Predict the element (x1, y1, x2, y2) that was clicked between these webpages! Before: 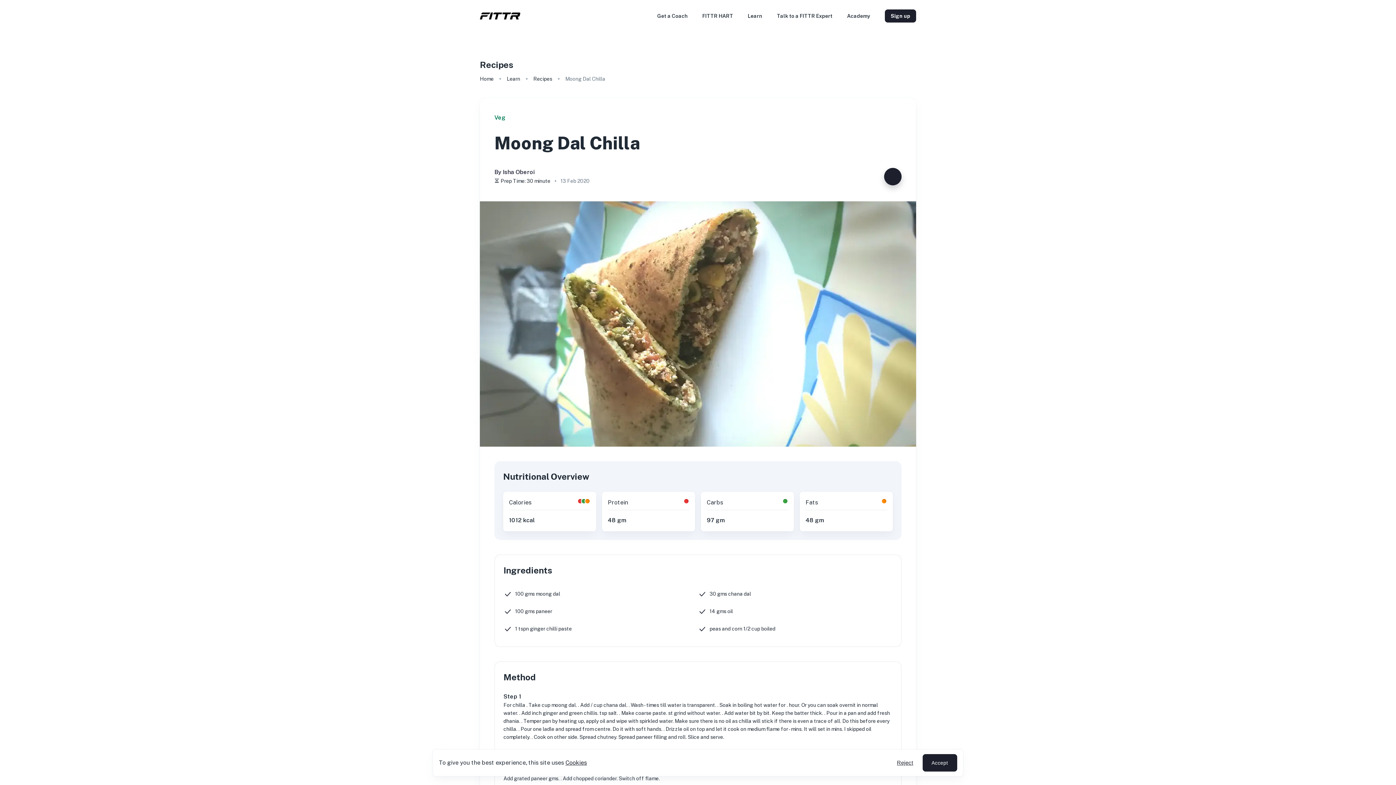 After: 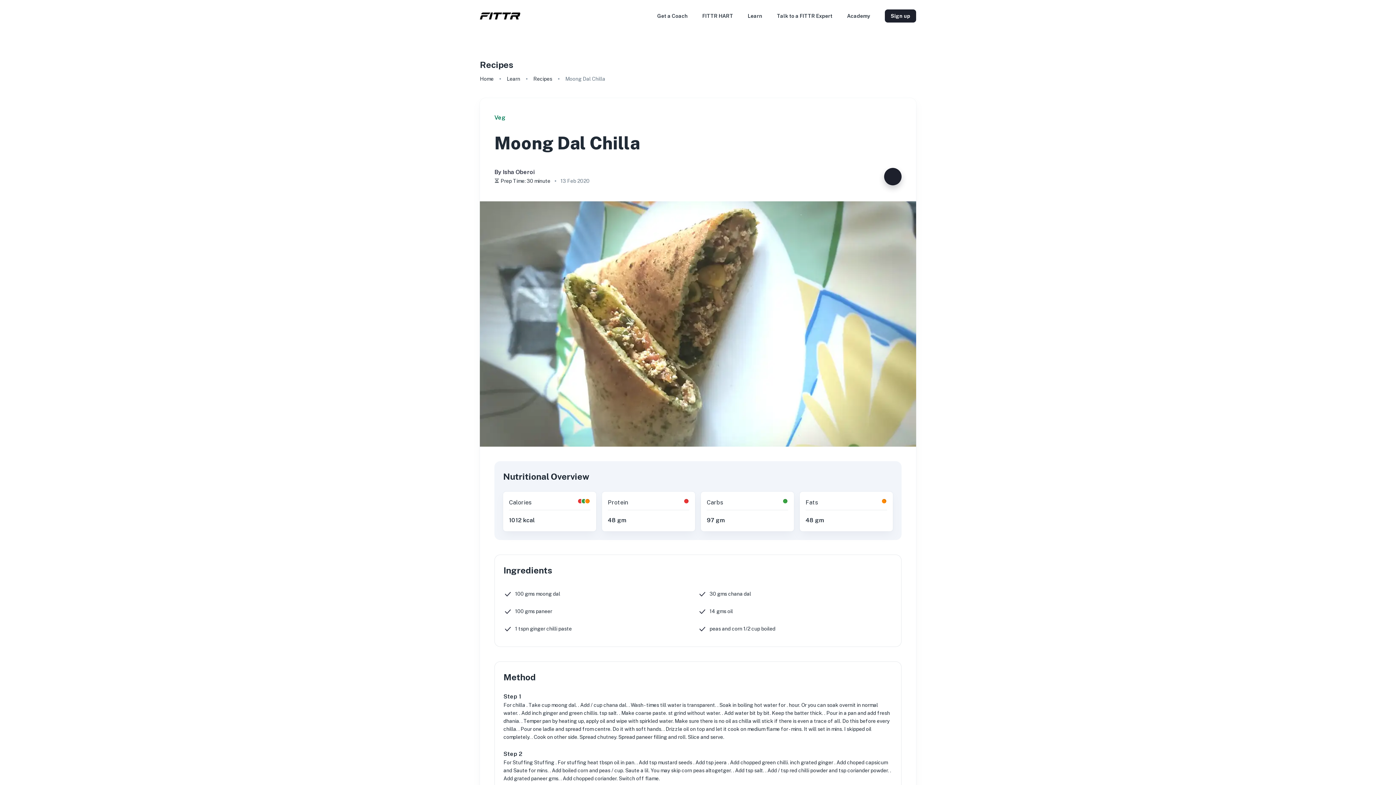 Action: bbox: (893, 757, 916, 768) label: Reject